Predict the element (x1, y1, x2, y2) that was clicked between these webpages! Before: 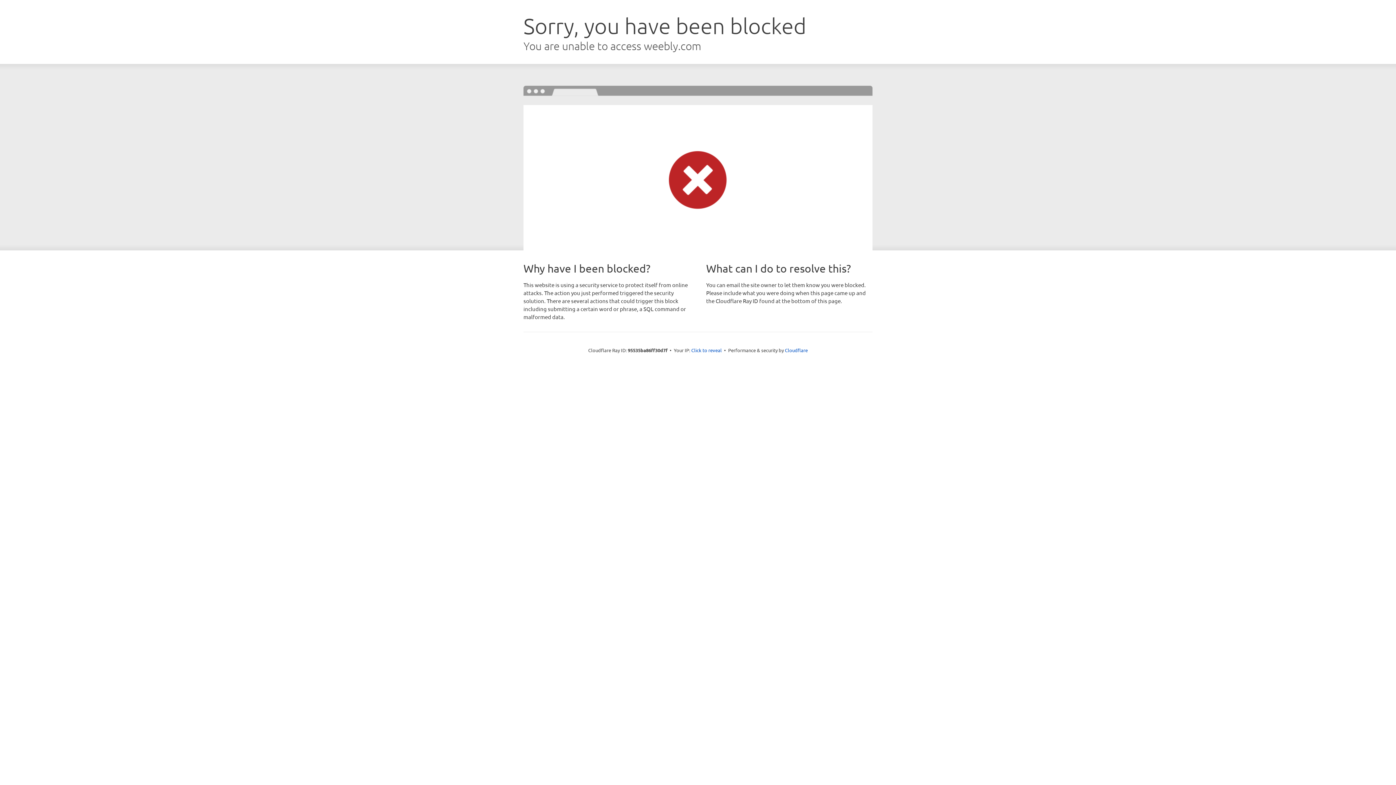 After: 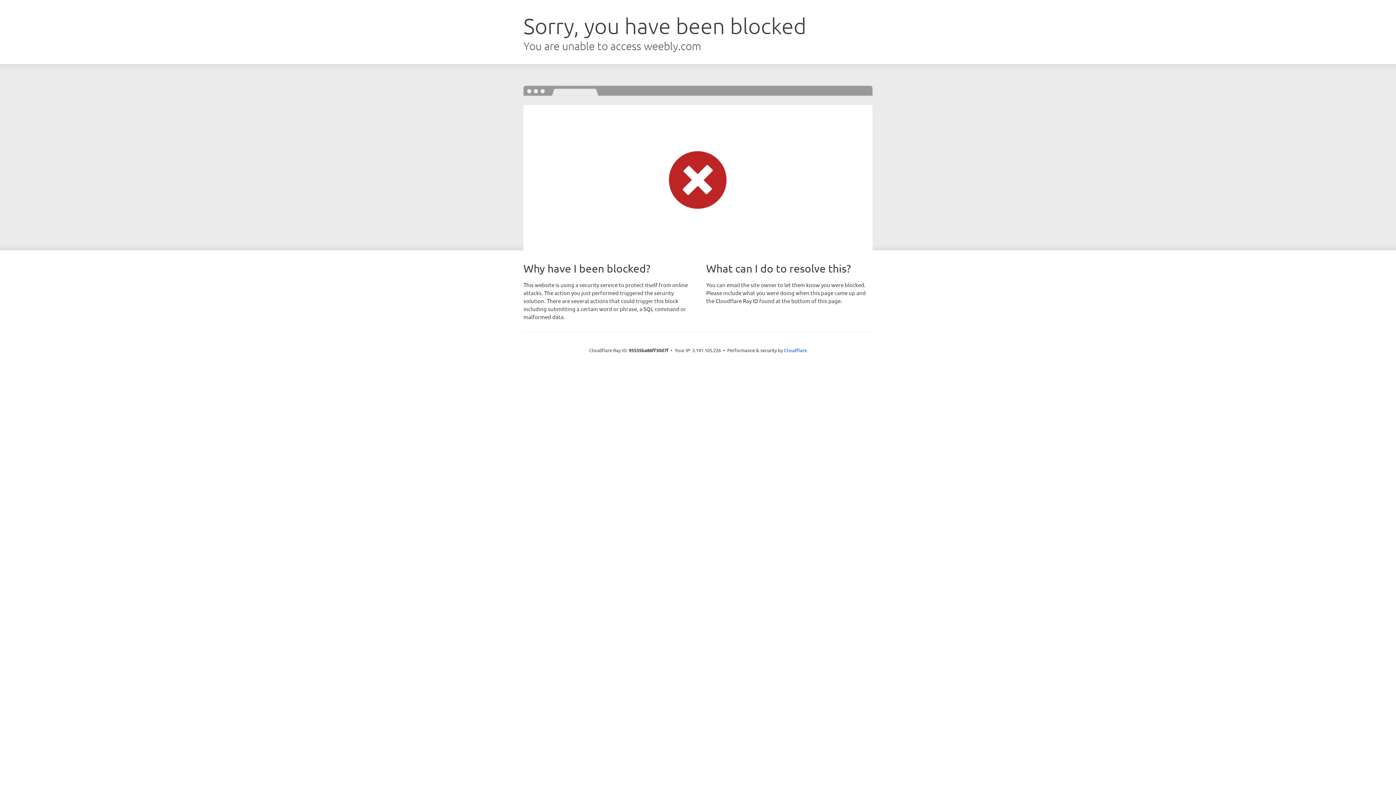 Action: label: Click to reveal bbox: (691, 346, 722, 353)